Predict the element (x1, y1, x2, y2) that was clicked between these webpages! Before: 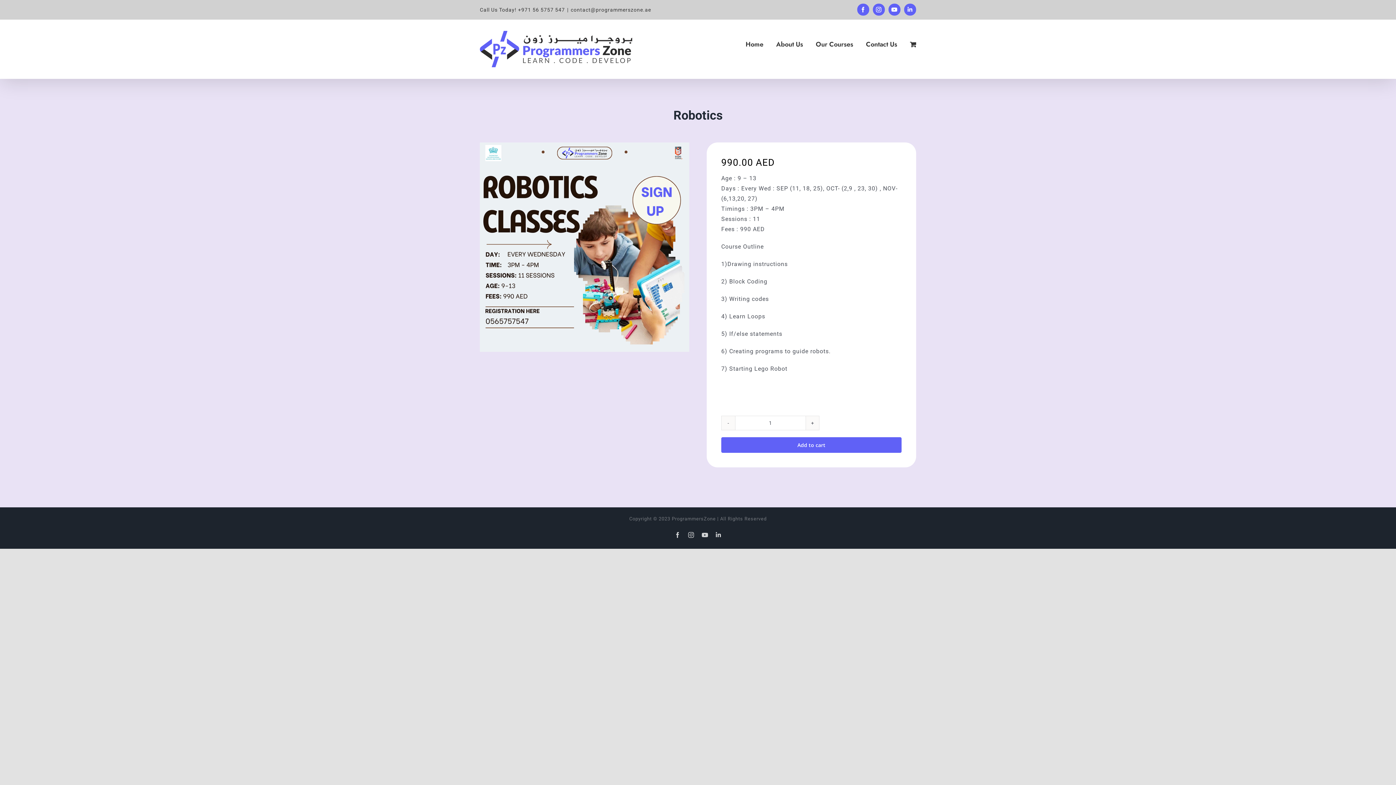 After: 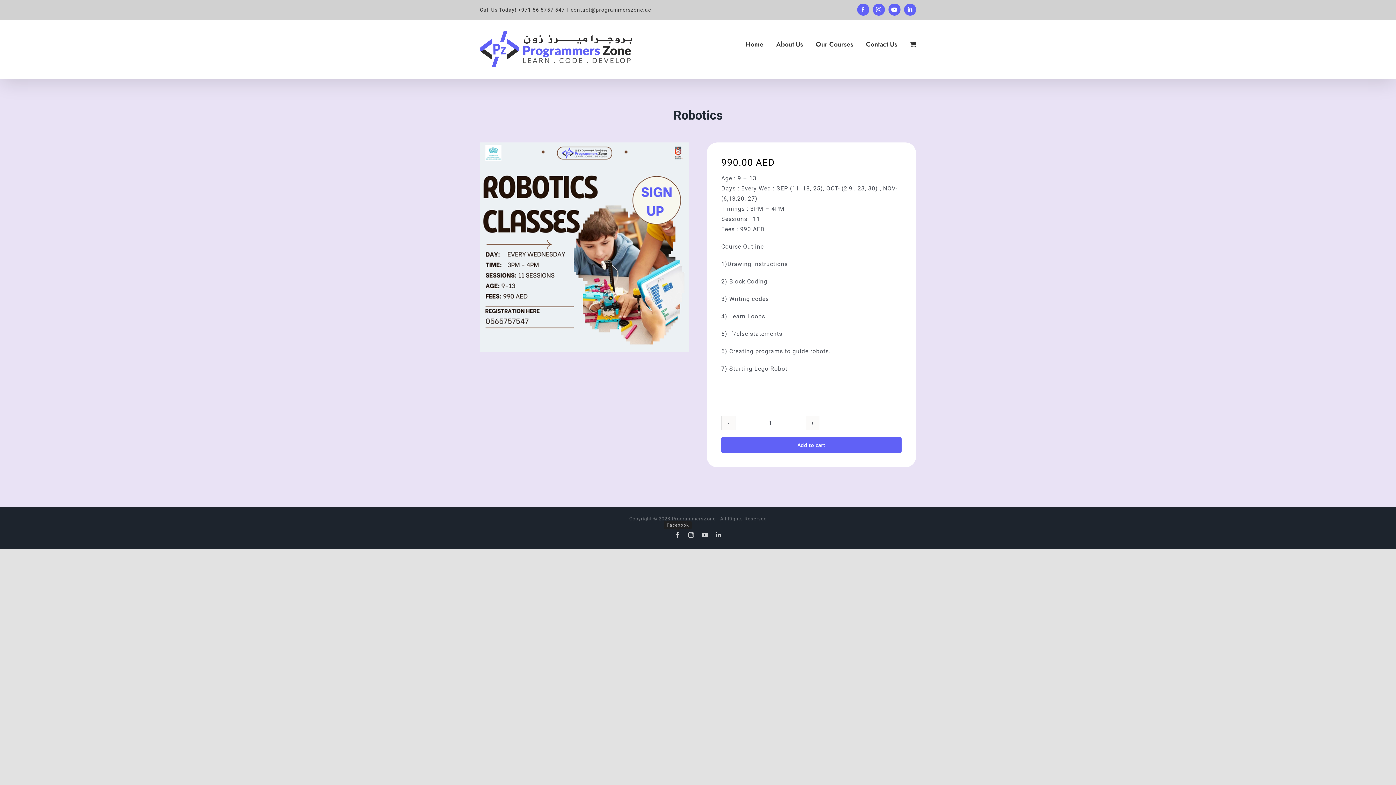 Action: label: Facebook bbox: (674, 532, 681, 538)